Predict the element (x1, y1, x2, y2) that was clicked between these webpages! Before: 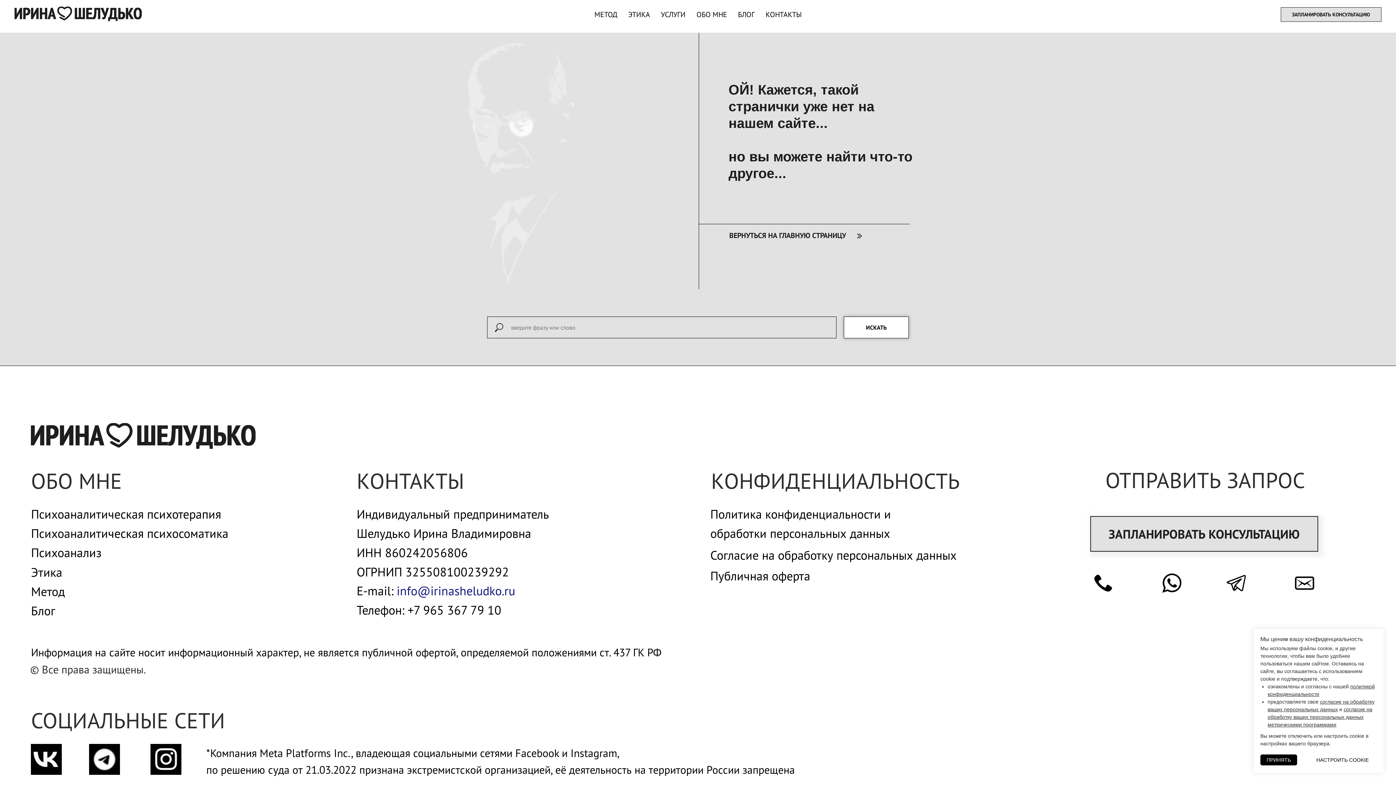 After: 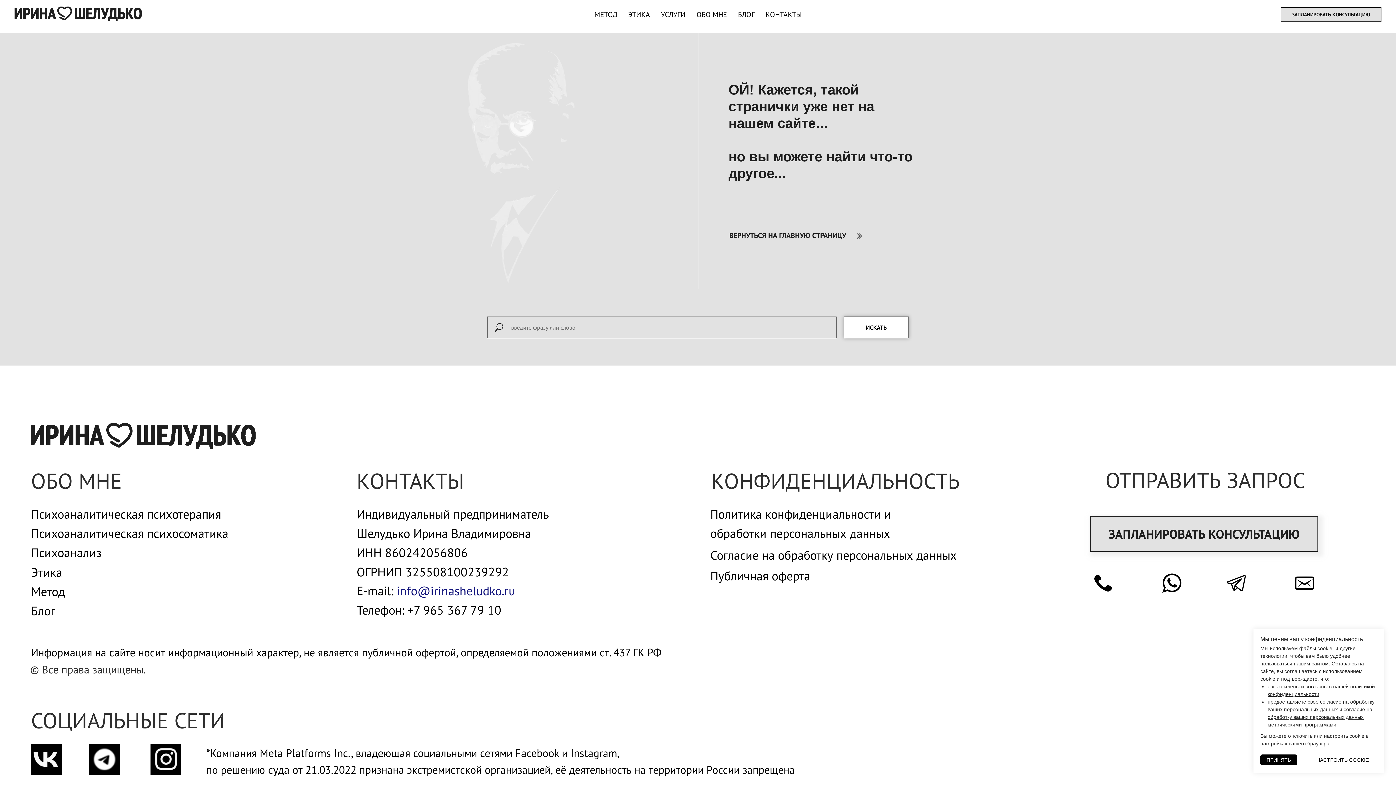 Action: bbox: (628, 9, 650, 19) label: ЭТИКА